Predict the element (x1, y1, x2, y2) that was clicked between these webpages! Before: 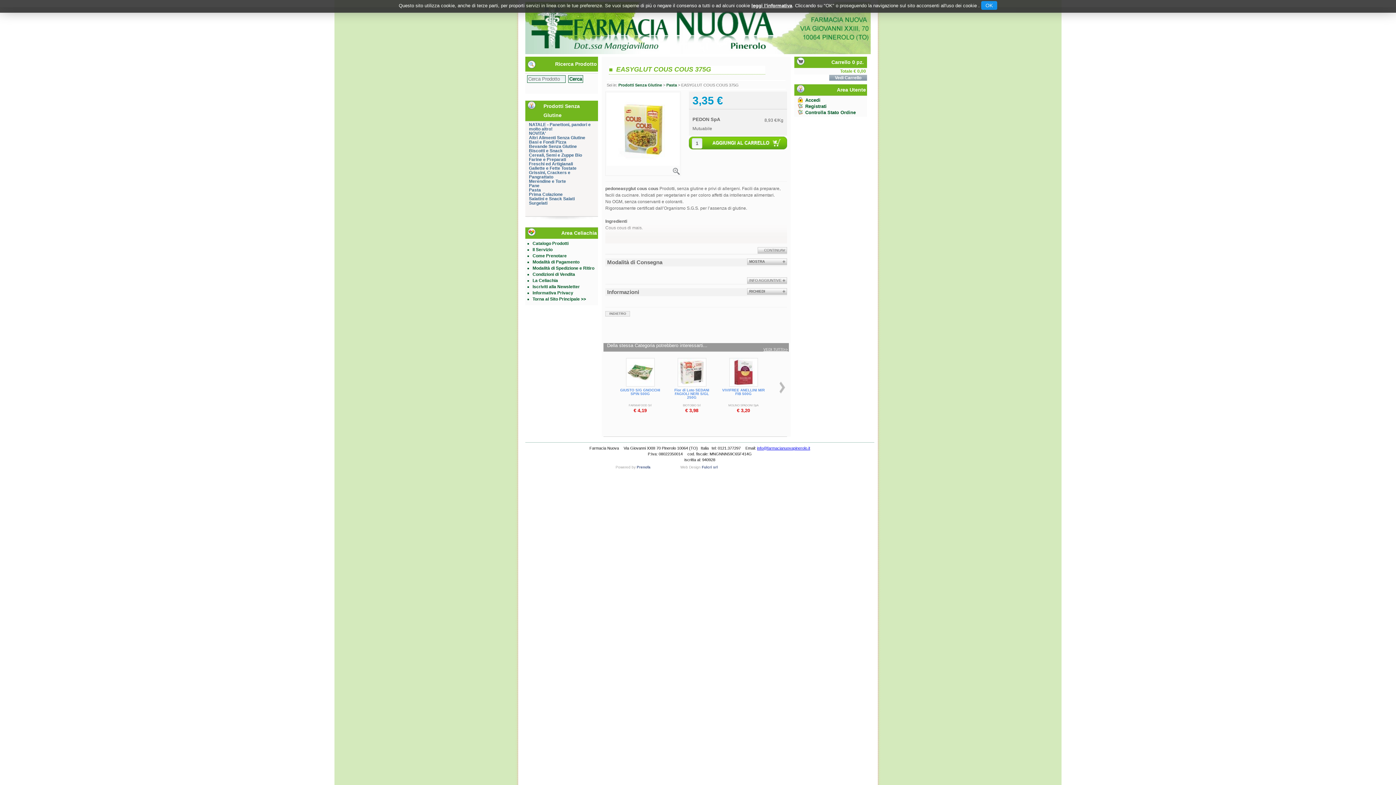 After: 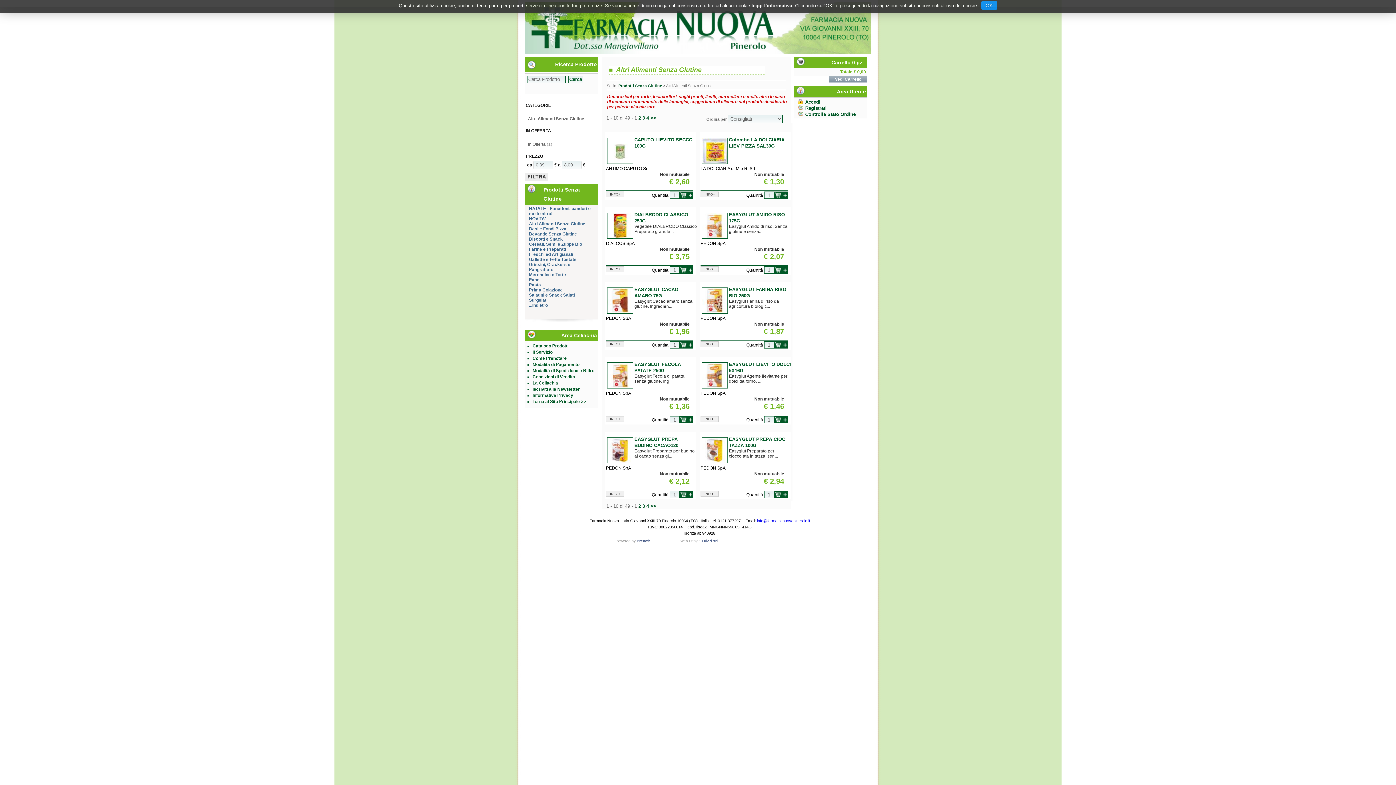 Action: label: Altri Alimenti Senza Glutine bbox: (529, 135, 585, 140)